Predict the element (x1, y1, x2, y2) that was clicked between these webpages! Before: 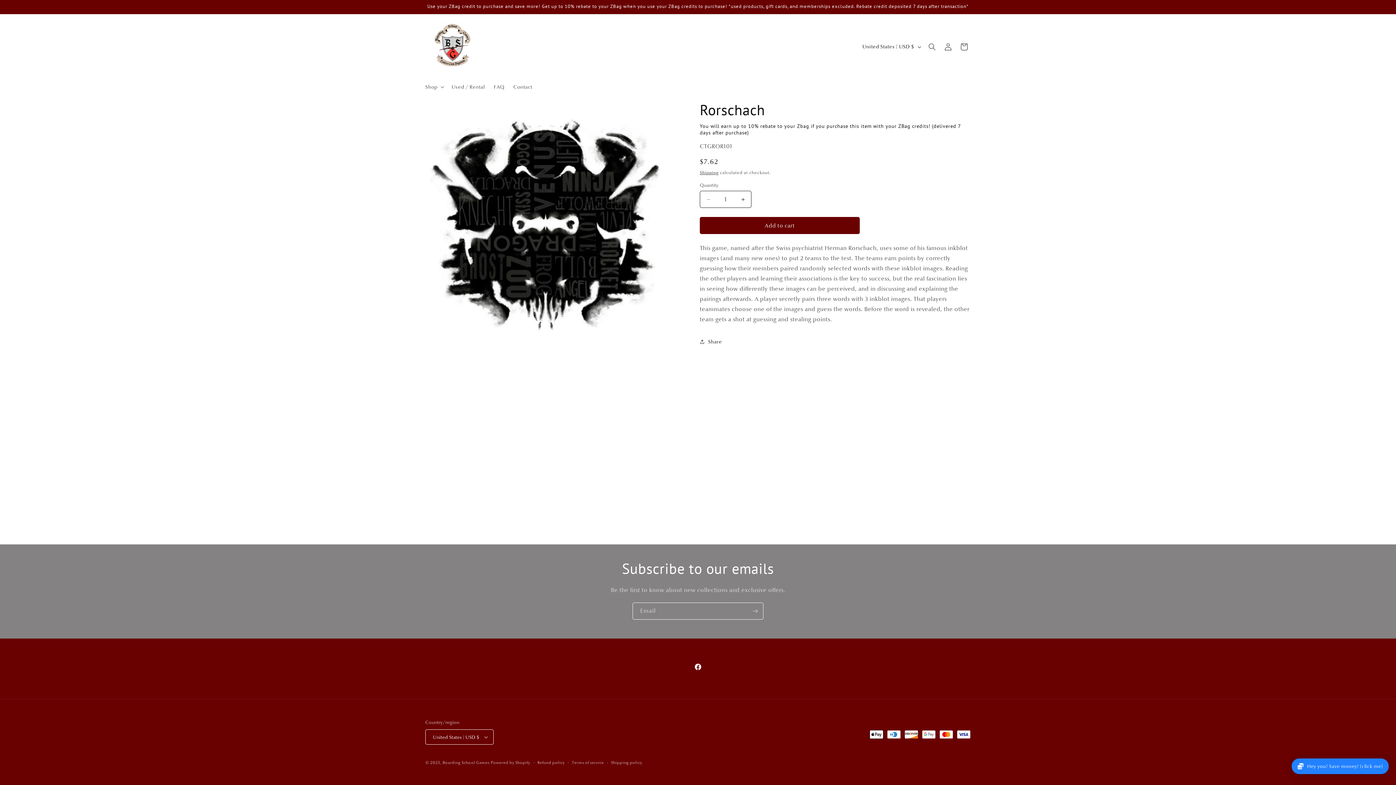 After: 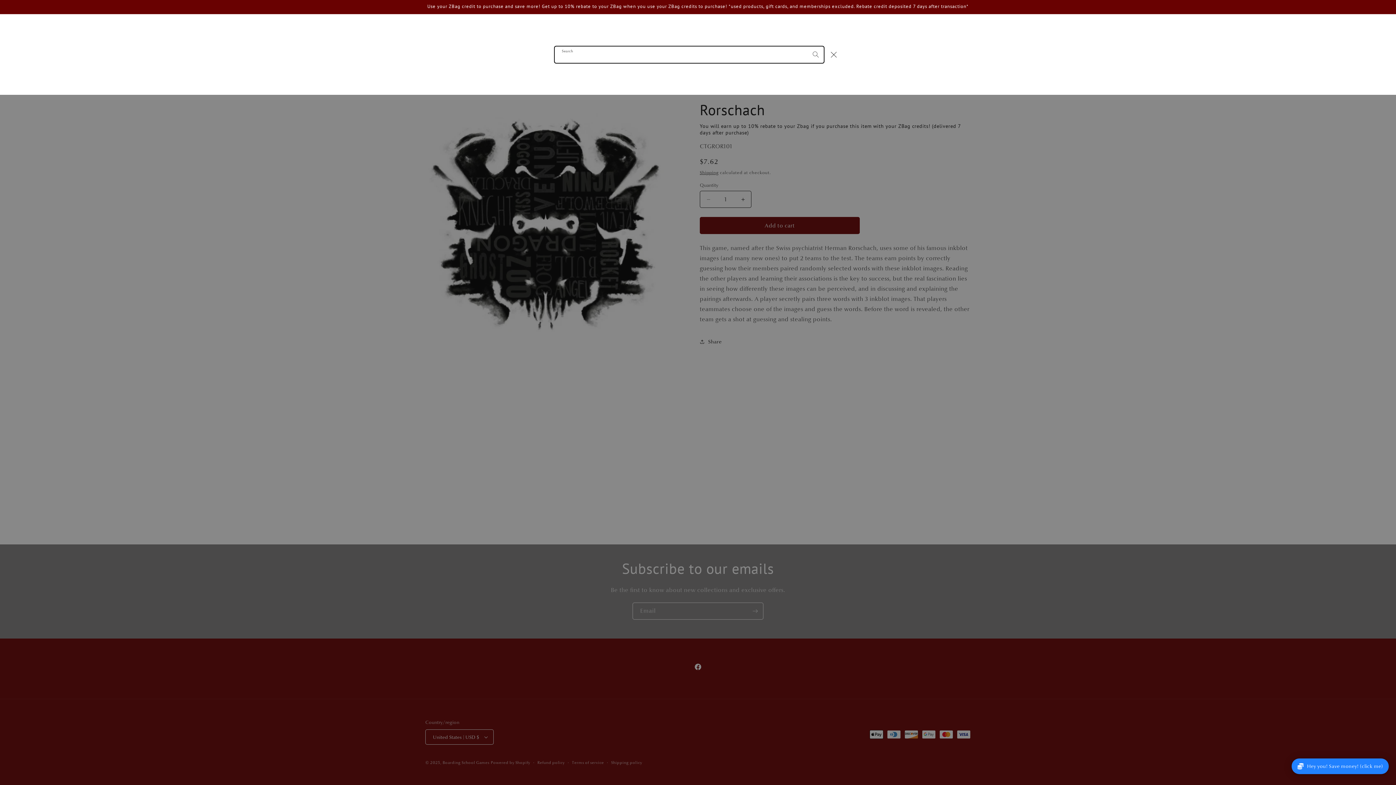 Action: bbox: (924, 38, 940, 54) label: Search